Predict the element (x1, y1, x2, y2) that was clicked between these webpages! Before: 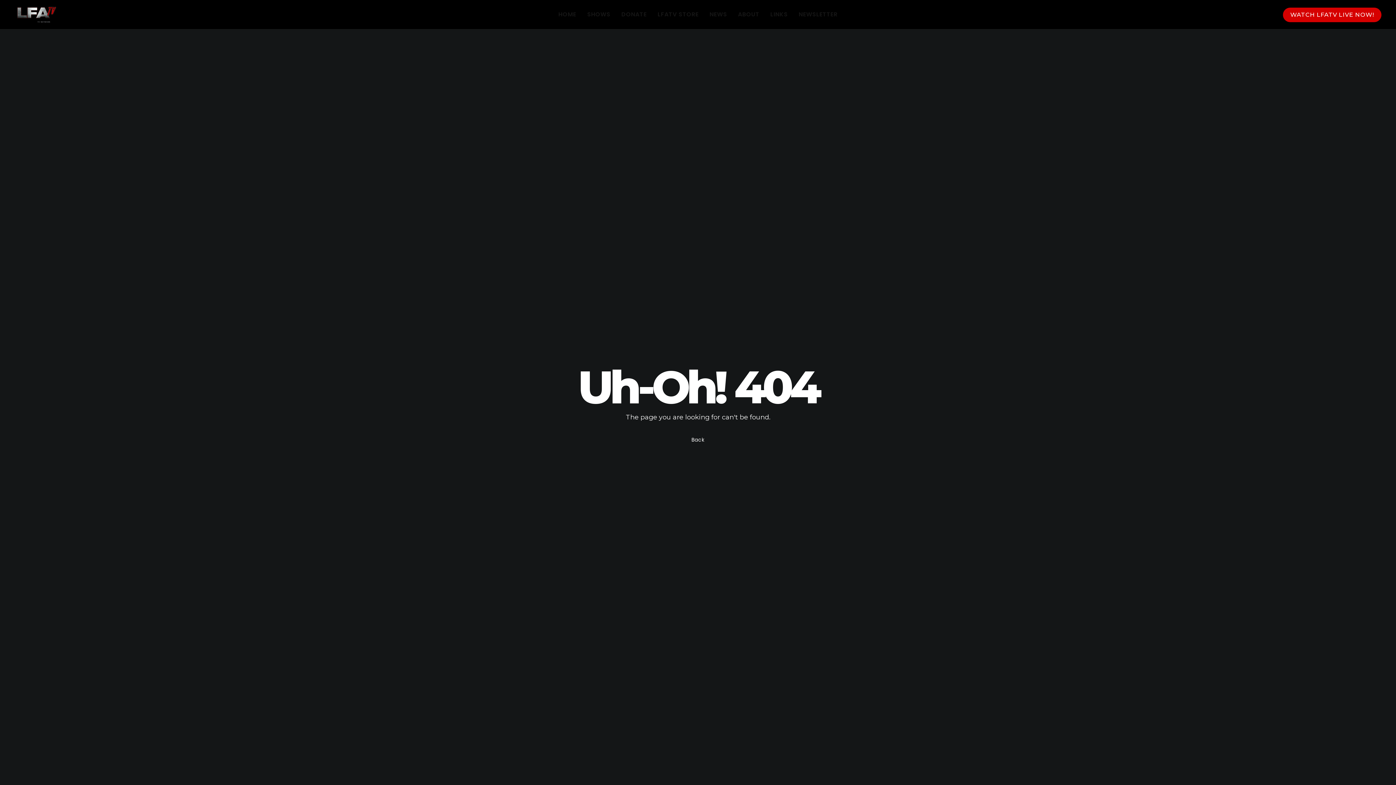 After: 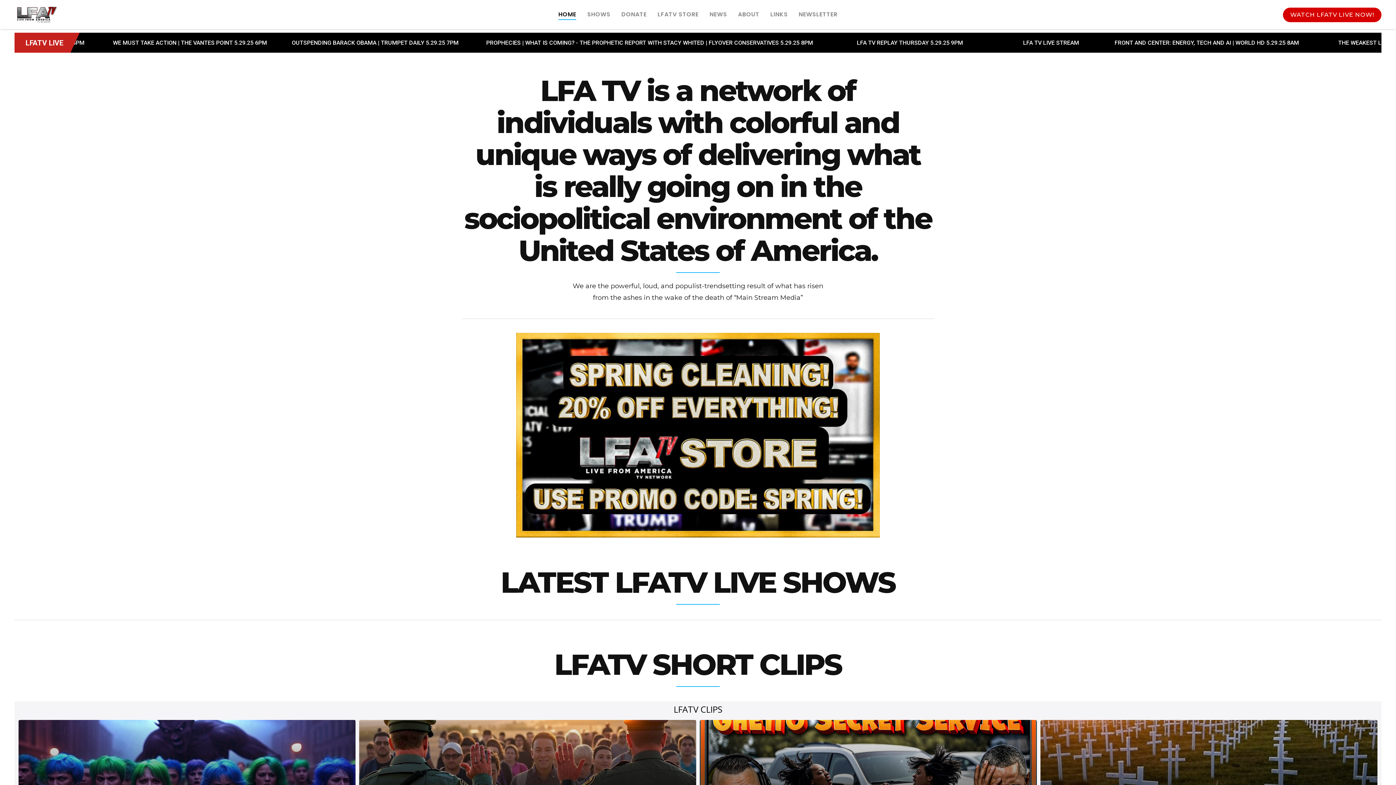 Action: label: LINKS bbox: (770, 0, 788, 29)